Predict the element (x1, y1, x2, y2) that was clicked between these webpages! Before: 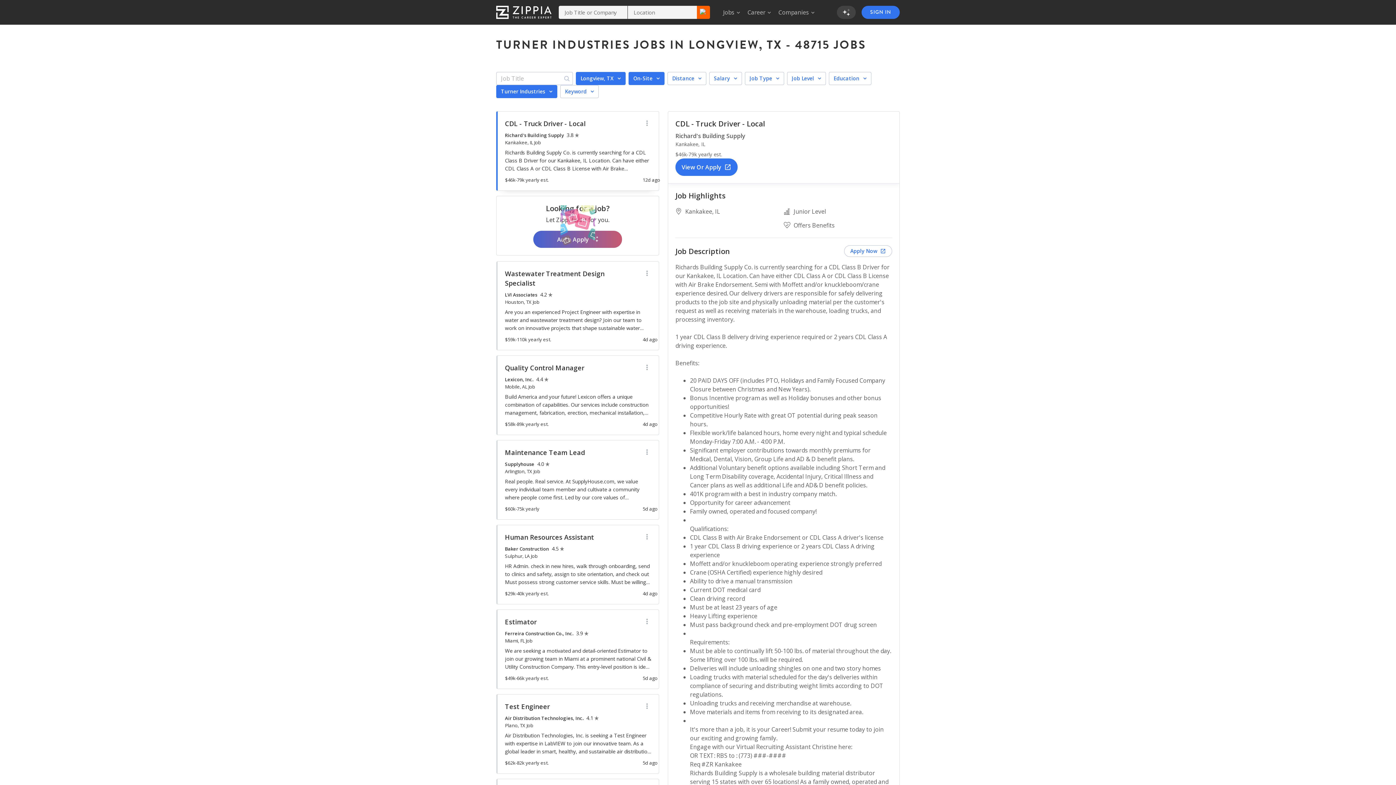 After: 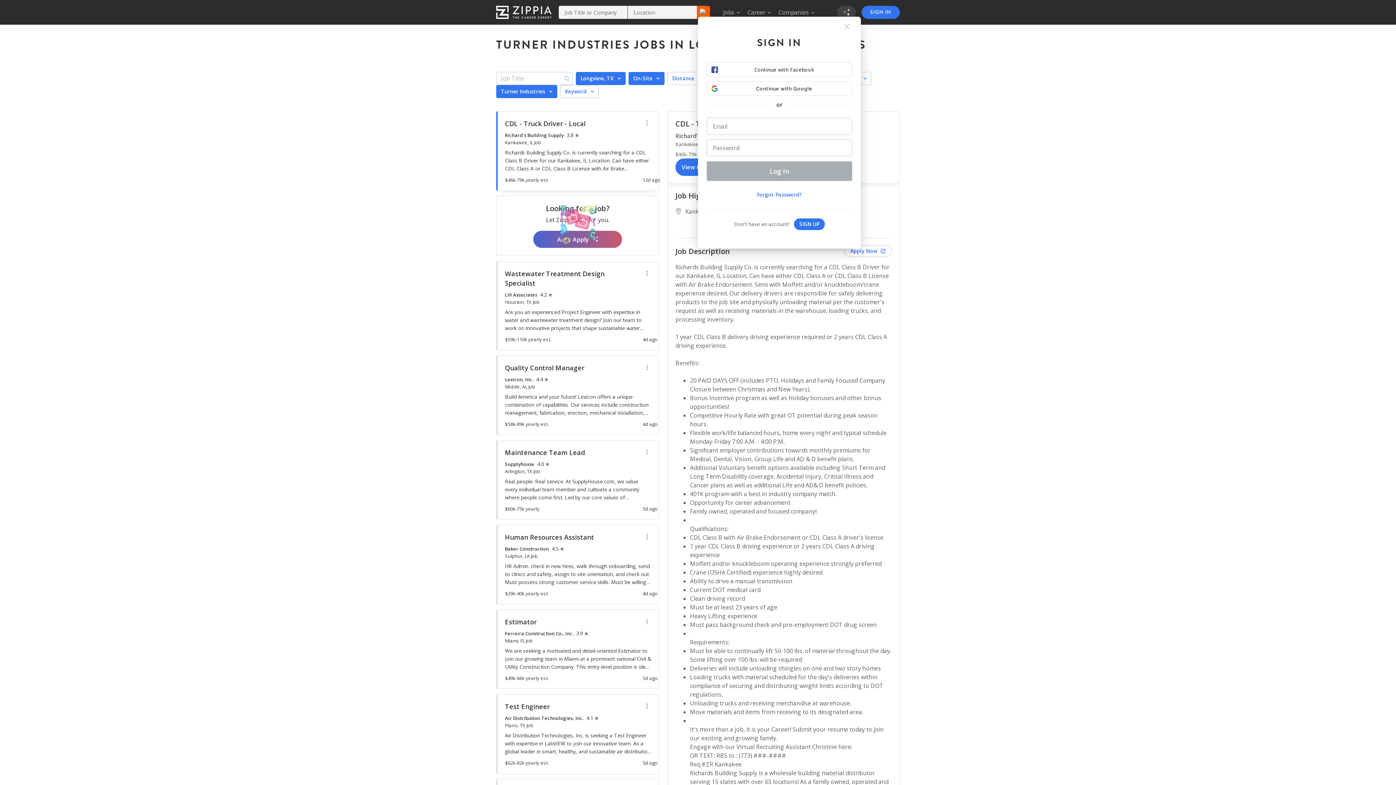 Action: label: SIGN IN bbox: (861, 5, 900, 18)